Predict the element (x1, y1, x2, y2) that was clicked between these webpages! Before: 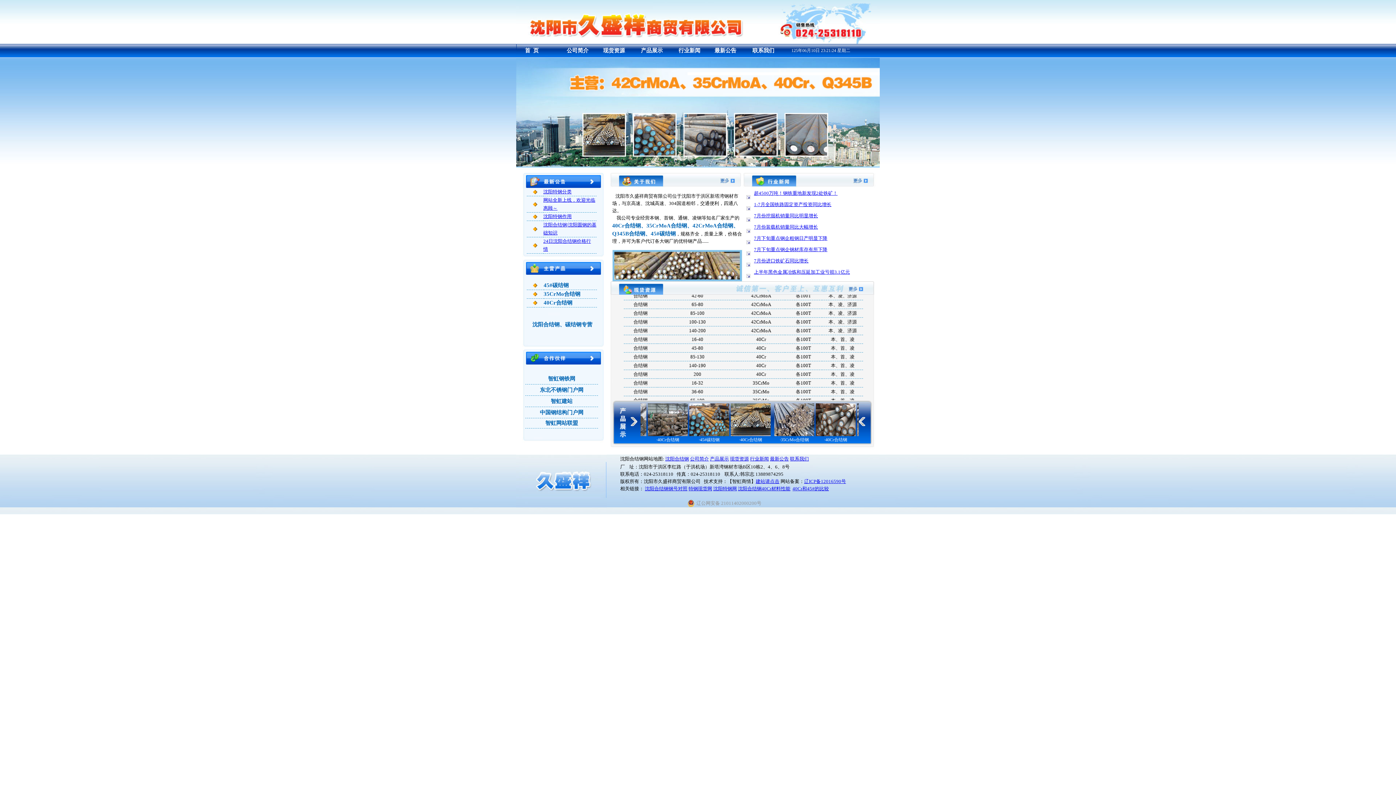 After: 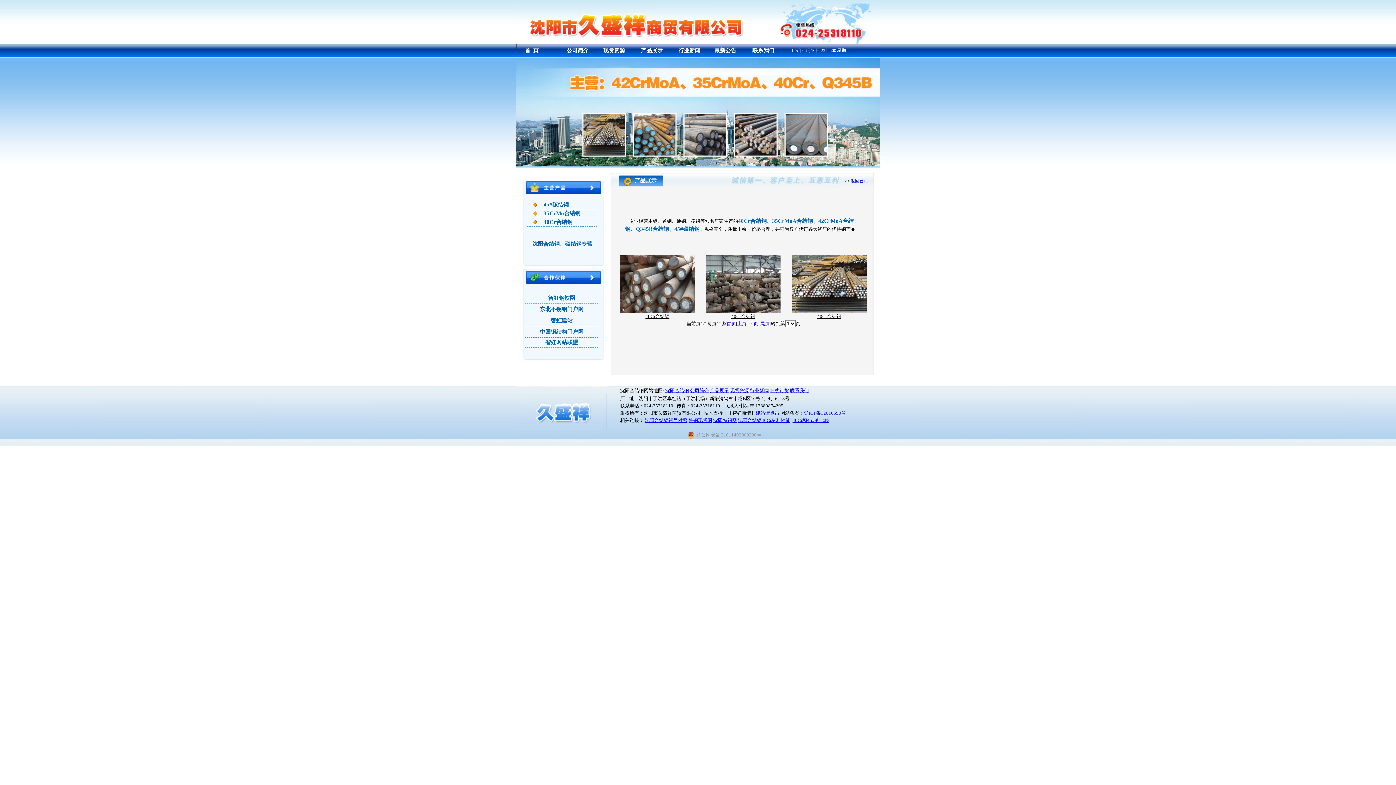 Action: label: 40Cr合结钢 bbox: (543, 300, 572, 305)